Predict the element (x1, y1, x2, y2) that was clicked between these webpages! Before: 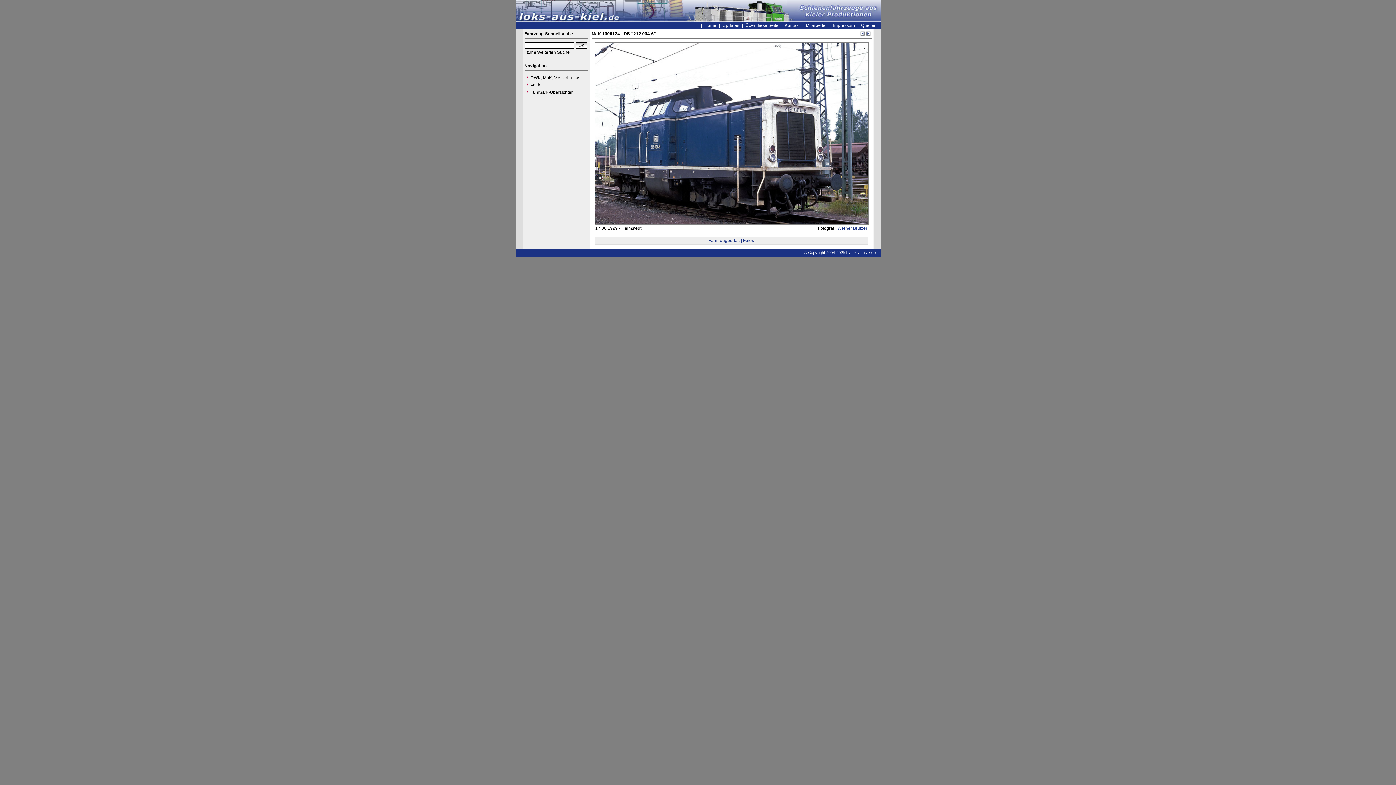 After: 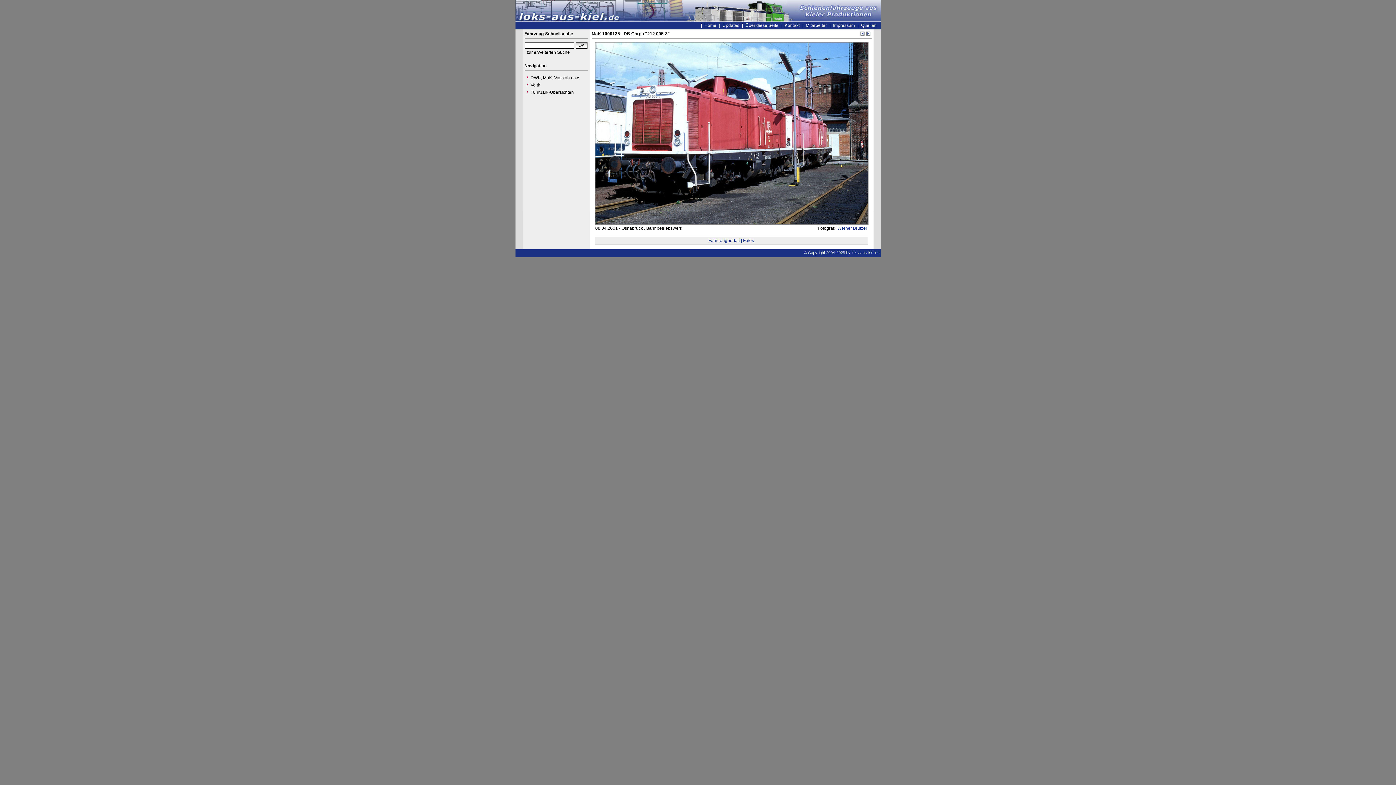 Action: bbox: (866, 32, 870, 37)